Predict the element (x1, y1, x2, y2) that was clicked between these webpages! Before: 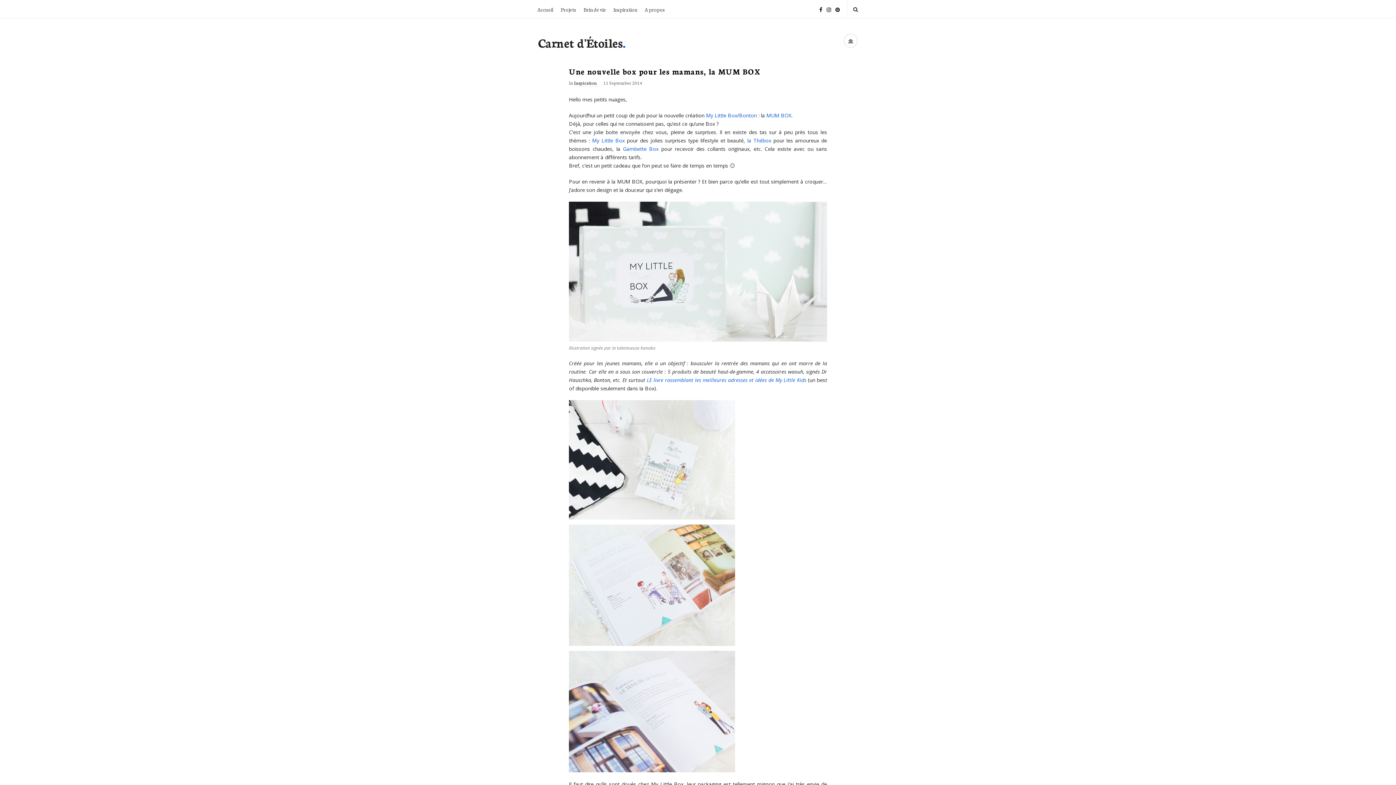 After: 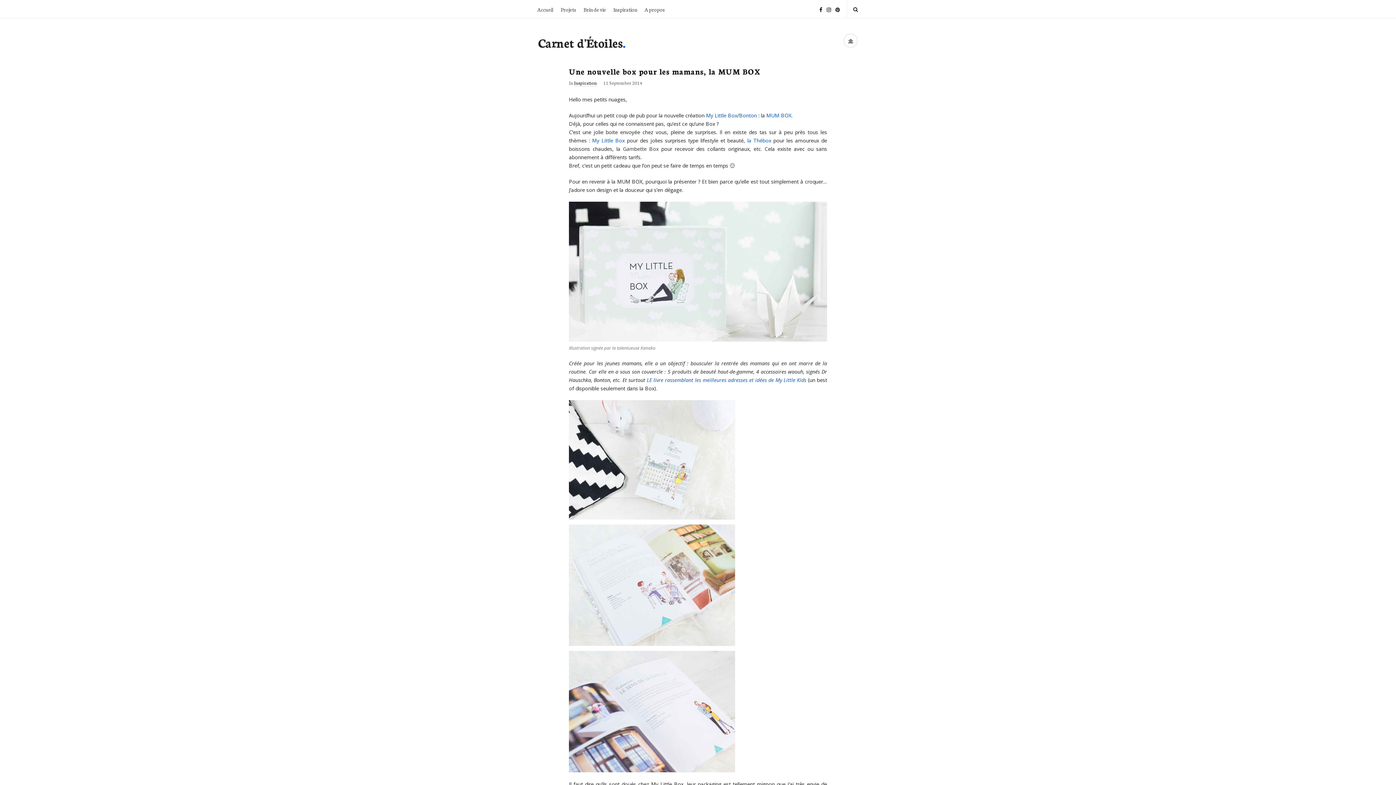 Action: label: Gambette Box bbox: (623, 145, 658, 152)